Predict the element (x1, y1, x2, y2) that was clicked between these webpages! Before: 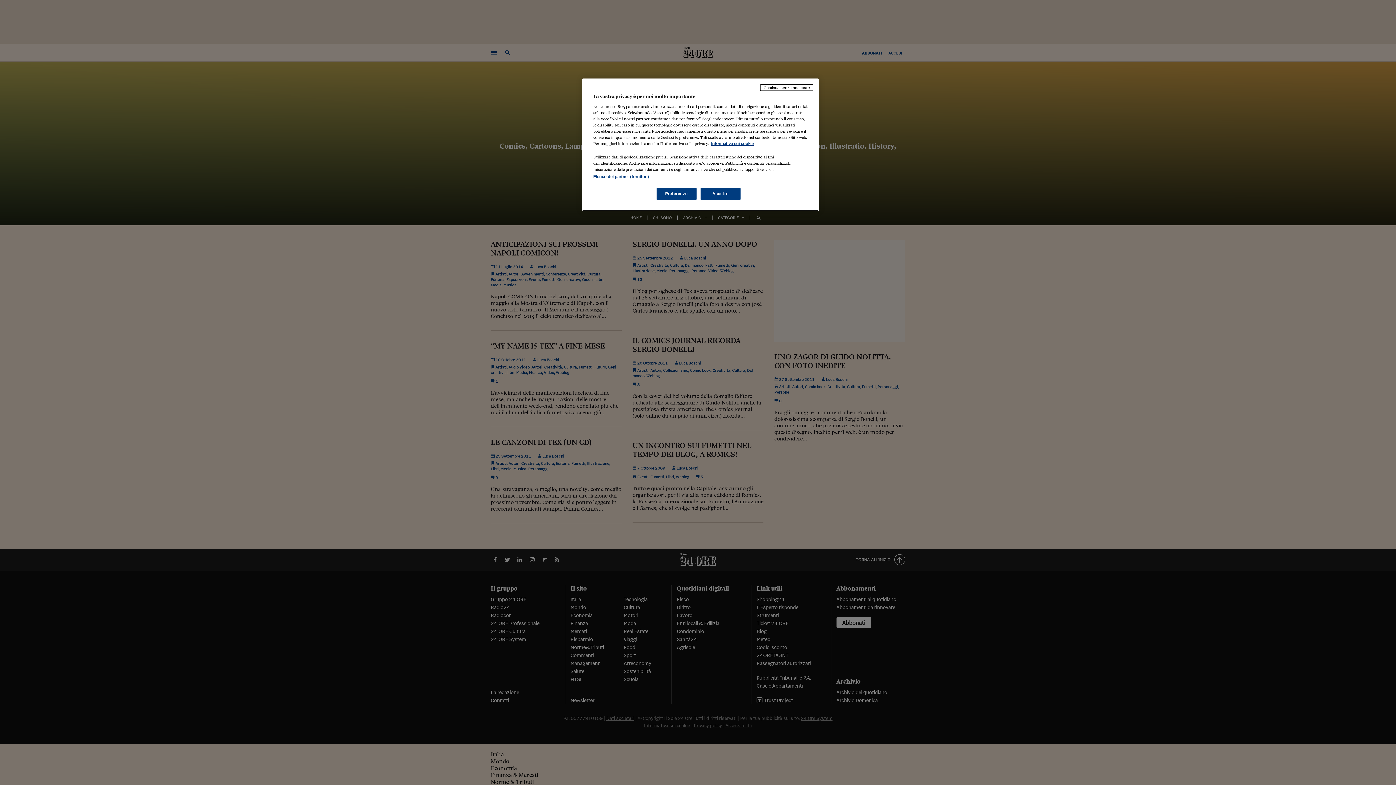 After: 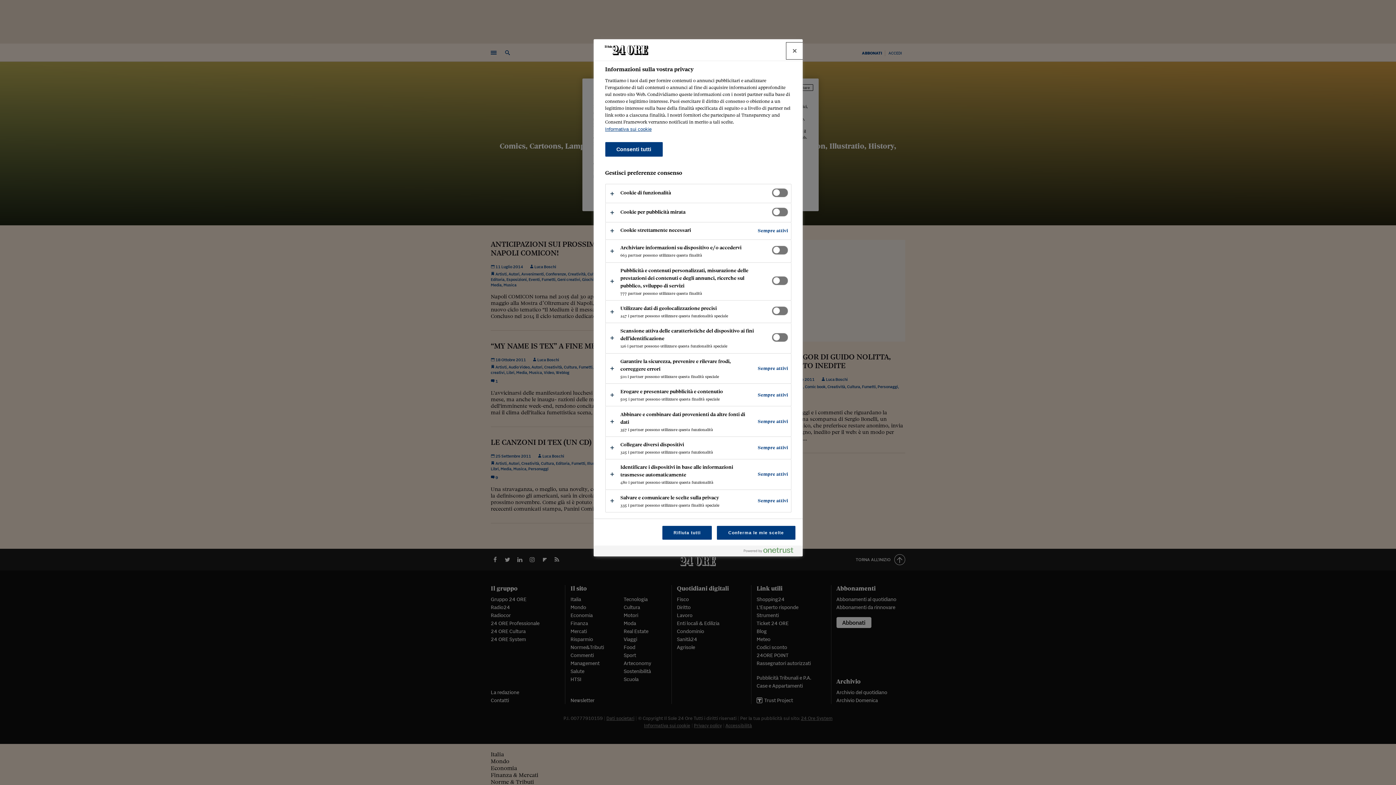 Action: label: Preferenze bbox: (656, 188, 696, 200)